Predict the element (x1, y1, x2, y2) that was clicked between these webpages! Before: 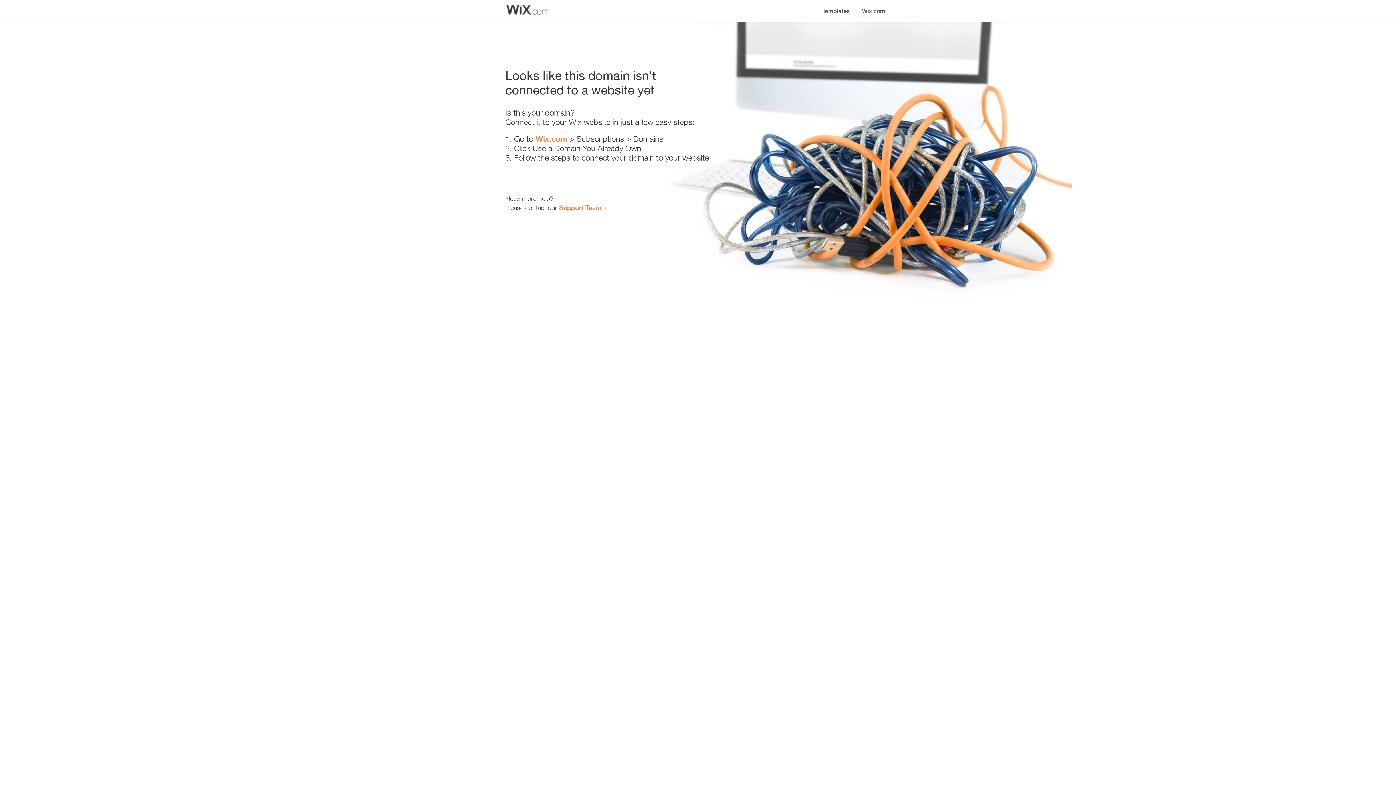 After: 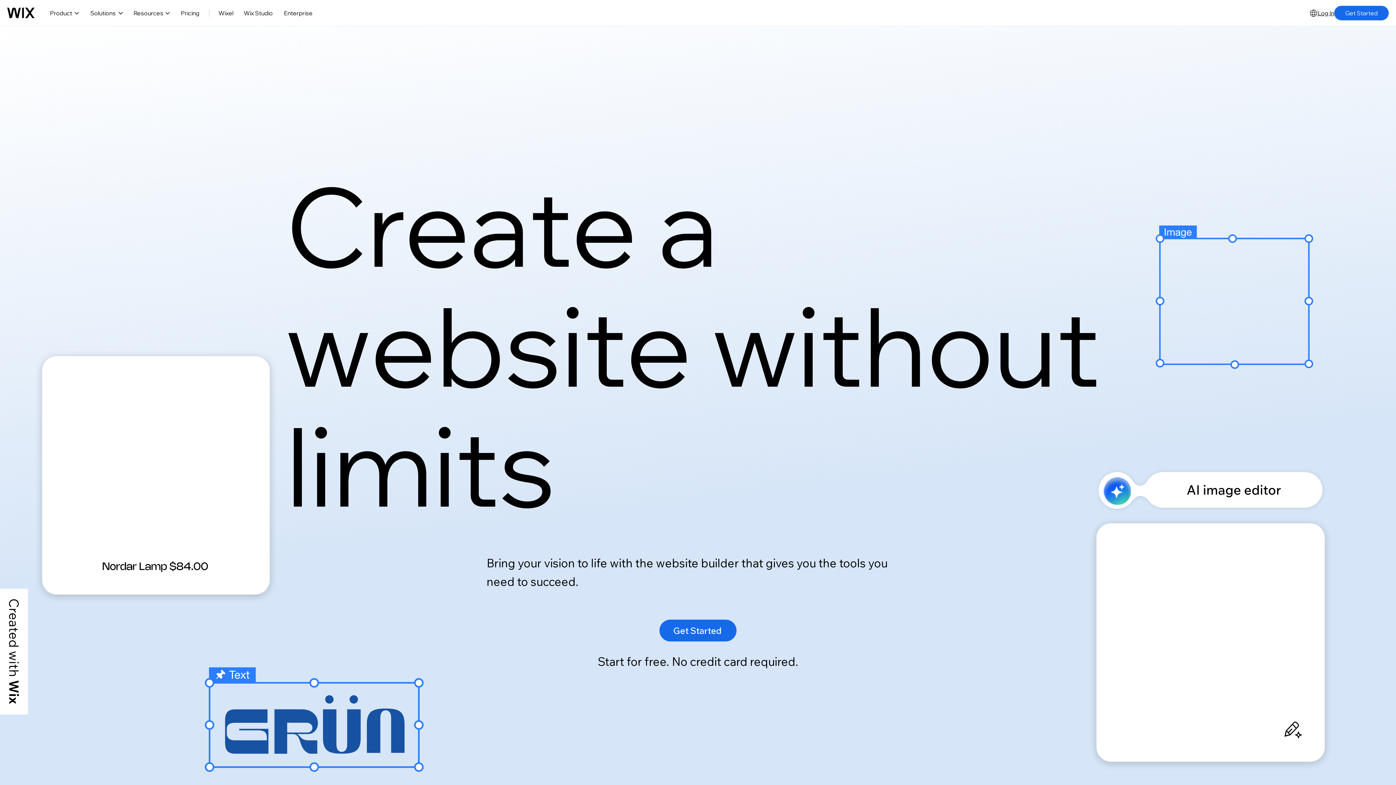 Action: label: Wix.com bbox: (535, 134, 567, 143)